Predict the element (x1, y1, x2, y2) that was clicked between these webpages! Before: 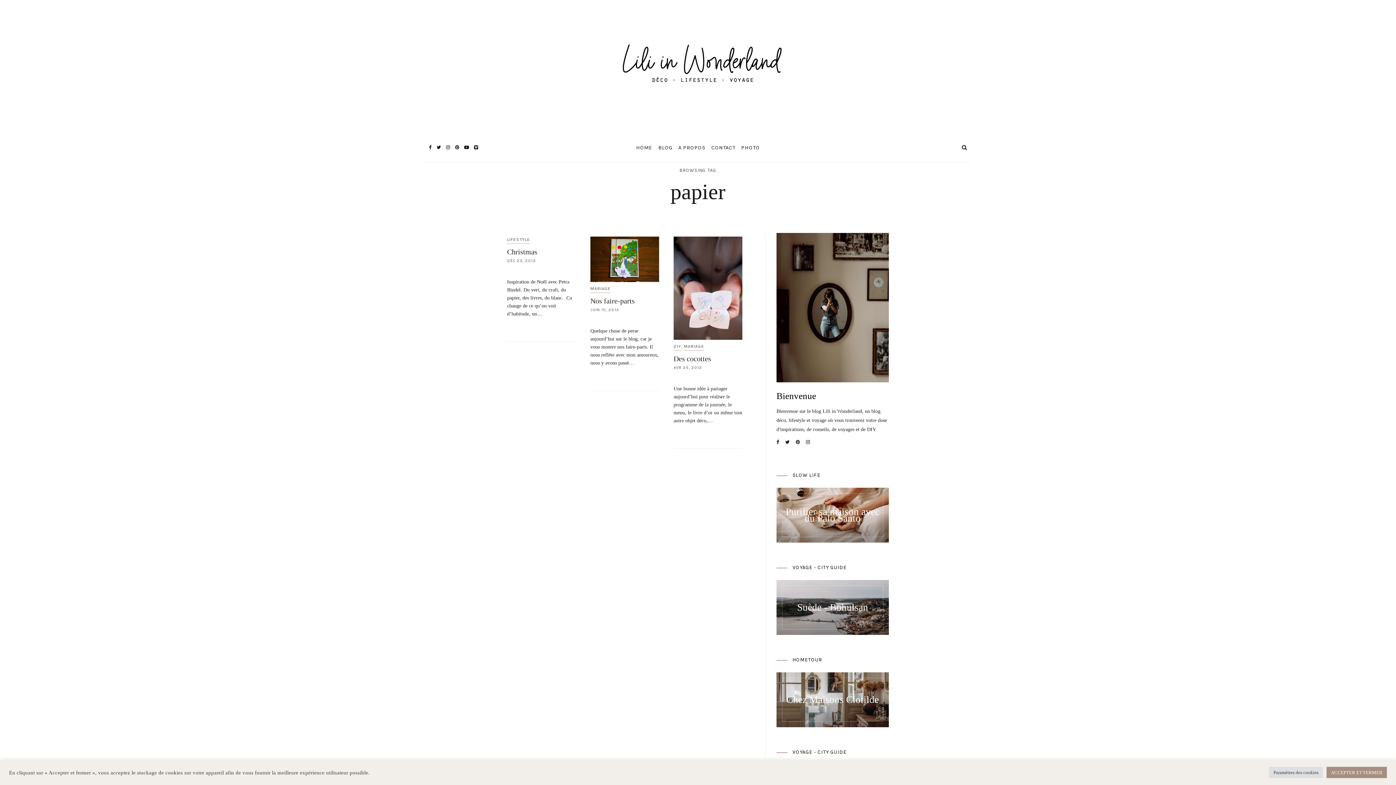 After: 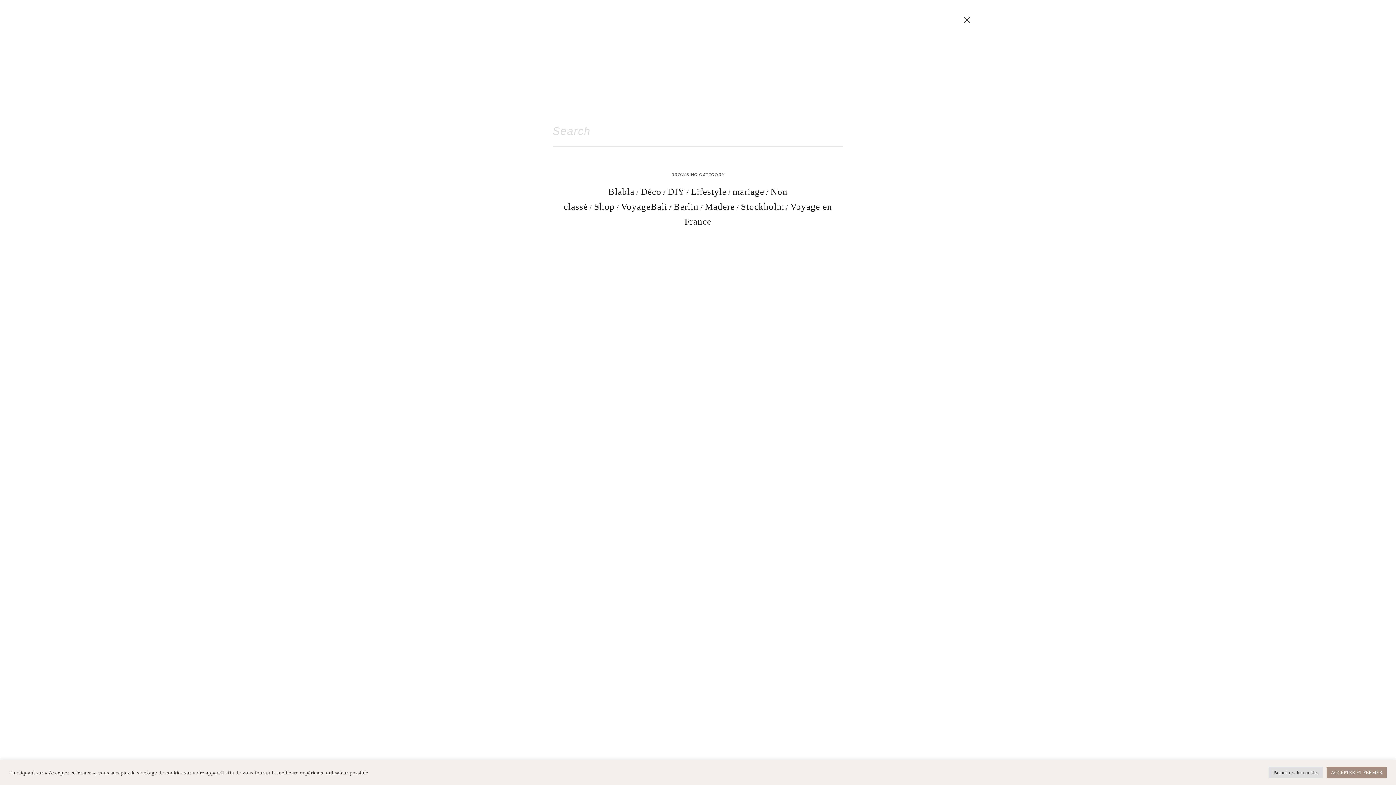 Action: bbox: (962, 144, 967, 150)